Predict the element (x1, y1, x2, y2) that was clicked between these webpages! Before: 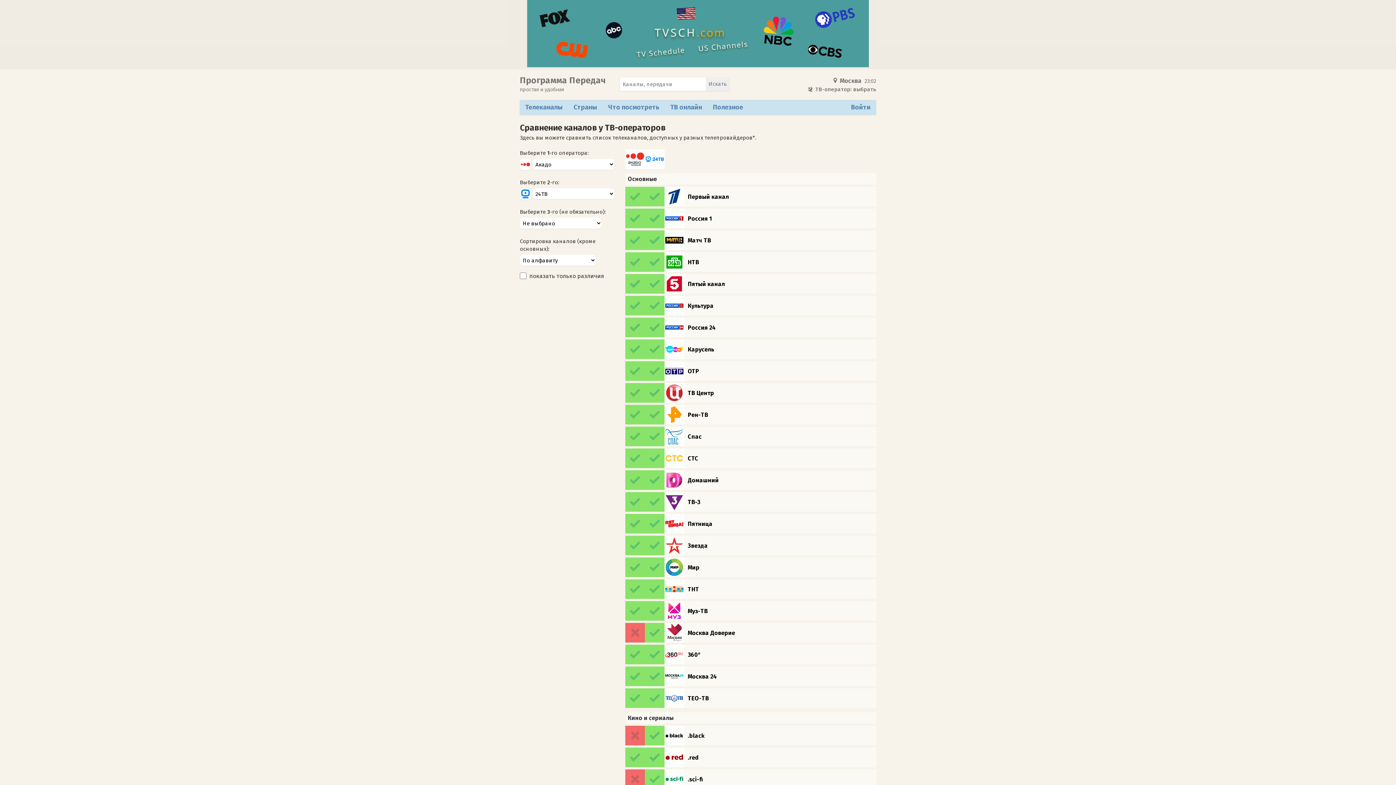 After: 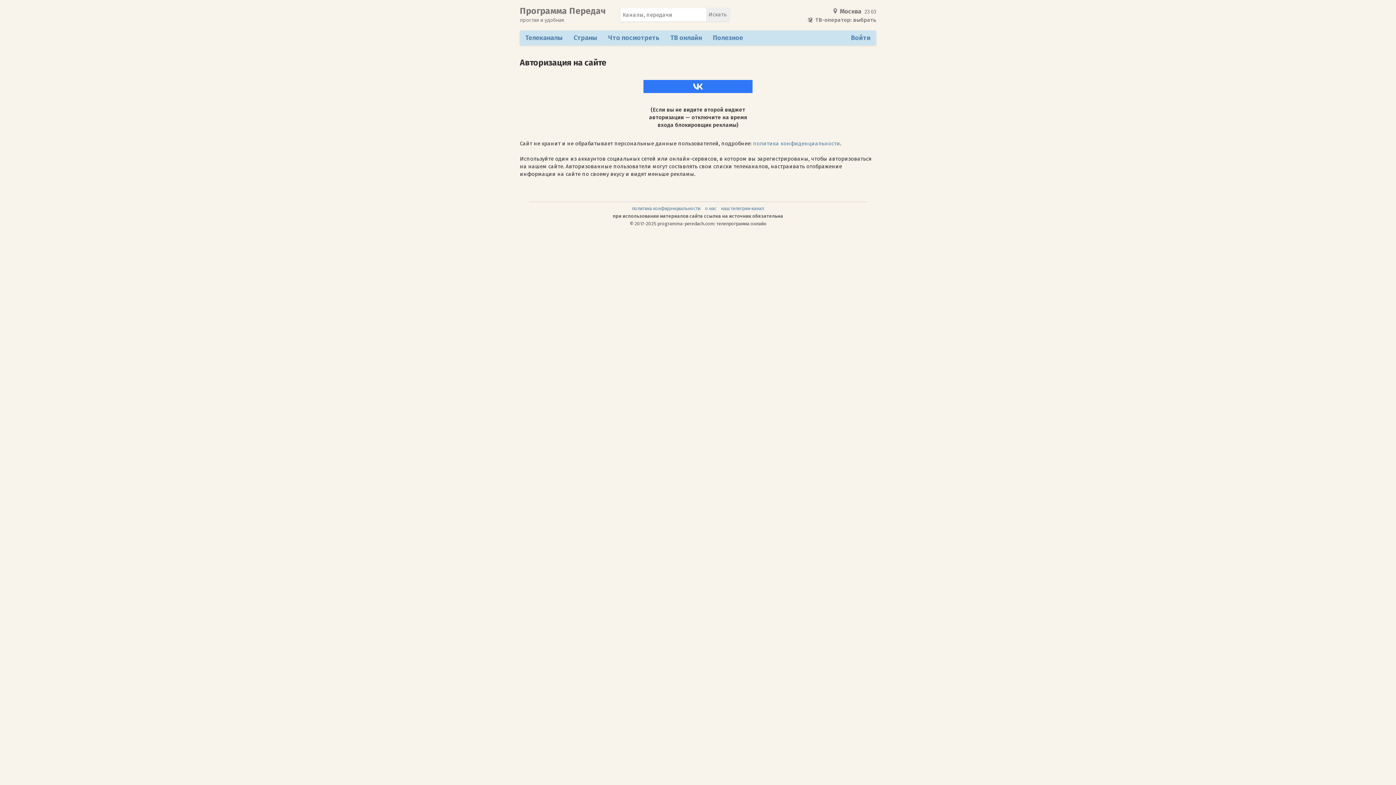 Action: bbox: (845, 100, 876, 114) label: Войти